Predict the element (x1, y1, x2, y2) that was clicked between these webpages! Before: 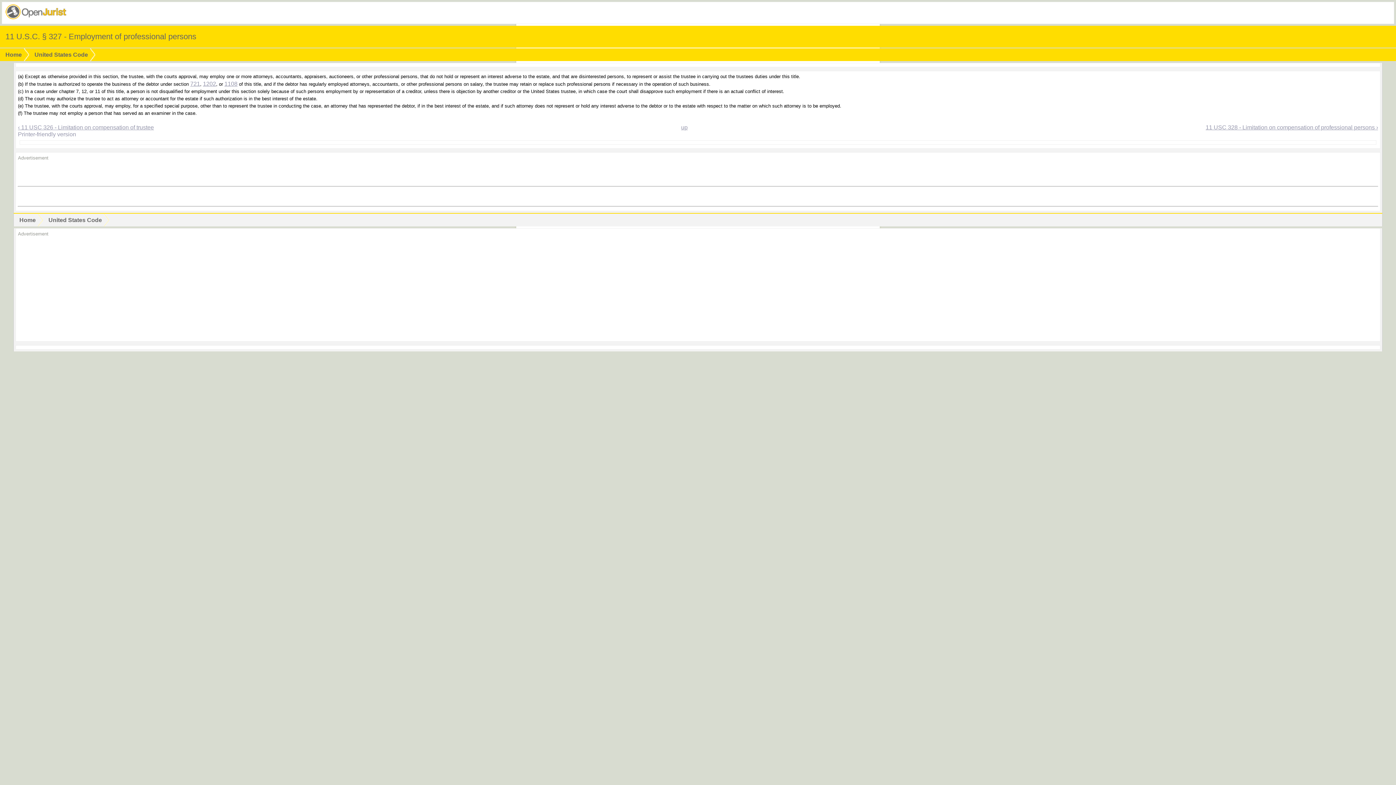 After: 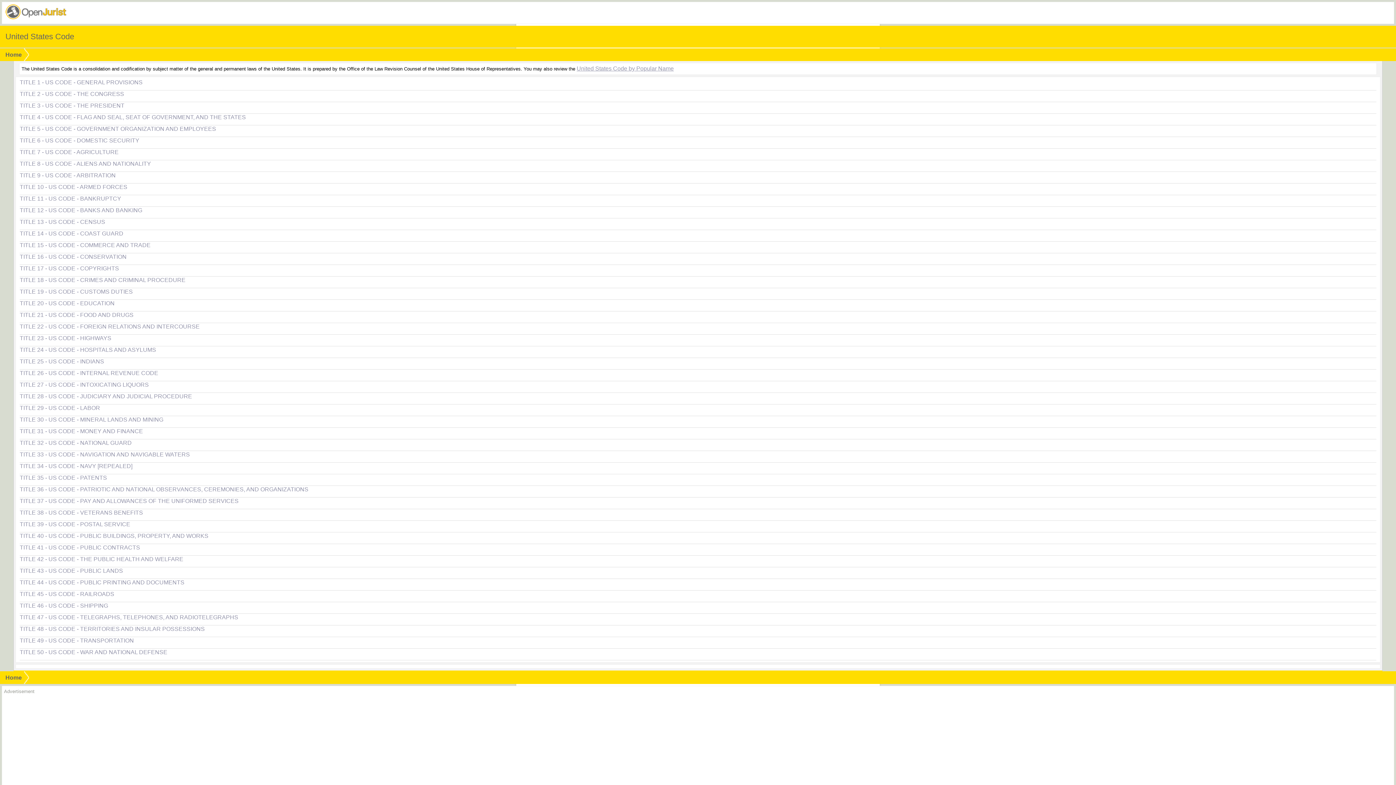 Action: bbox: (48, 217, 101, 223) label: United States Code